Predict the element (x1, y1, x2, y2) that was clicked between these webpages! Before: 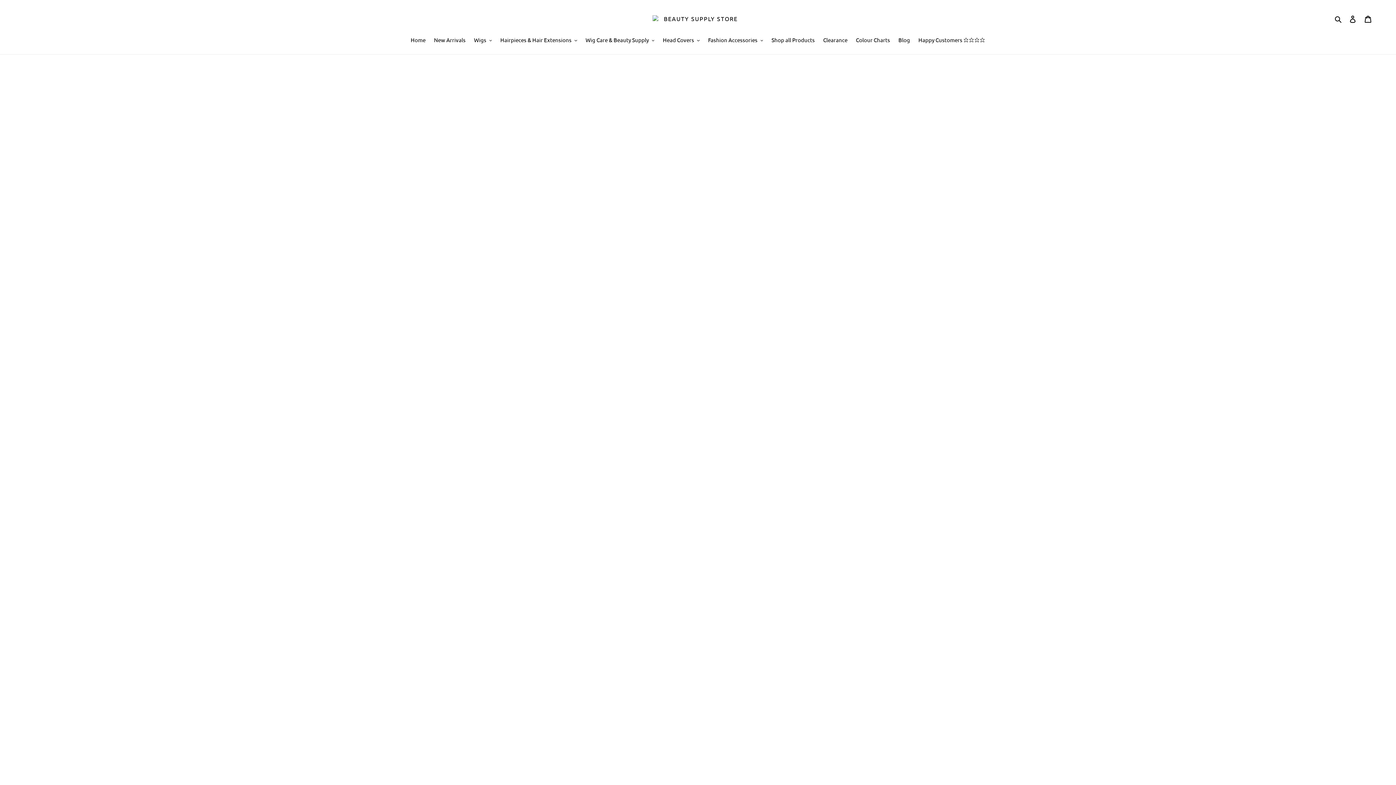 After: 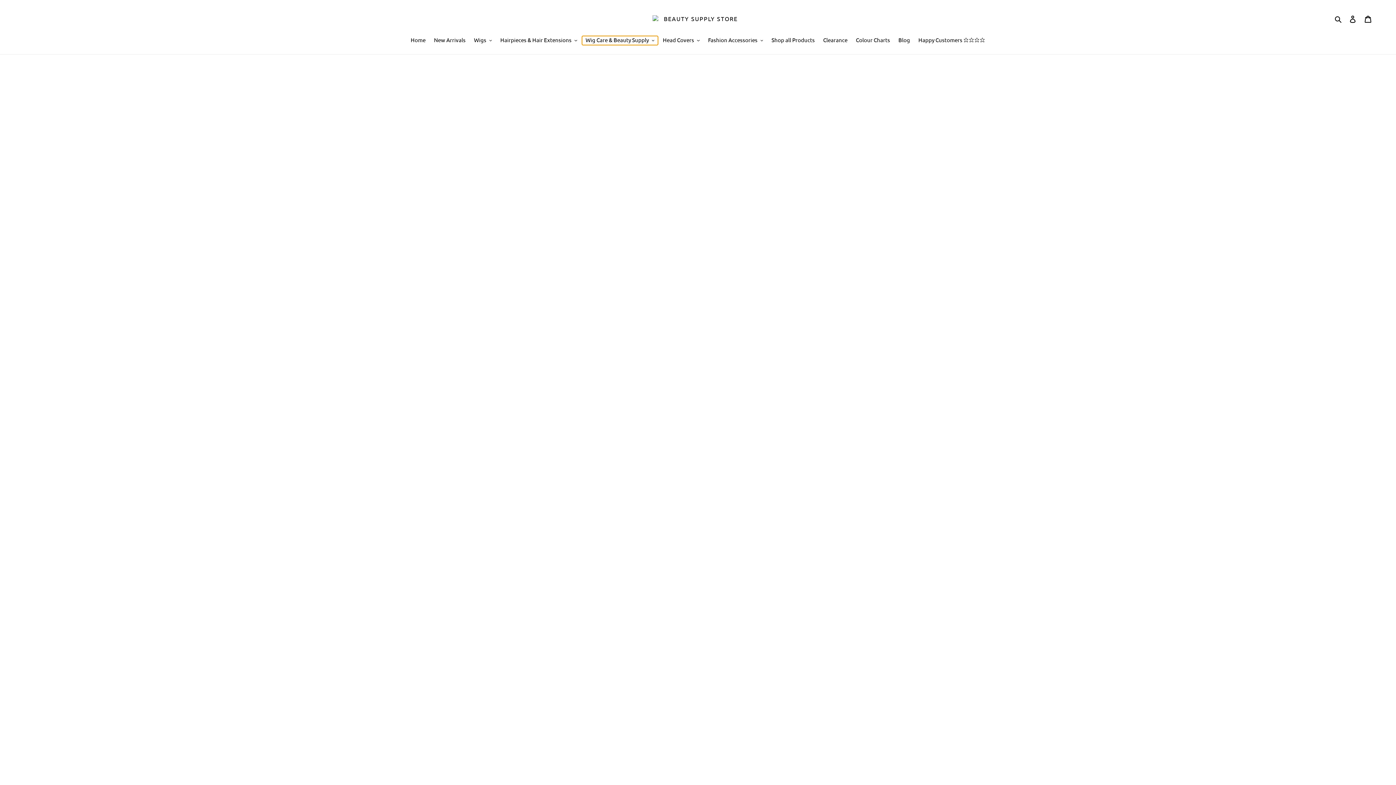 Action: label: Wig Care & Beauty Supply bbox: (582, 35, 658, 44)